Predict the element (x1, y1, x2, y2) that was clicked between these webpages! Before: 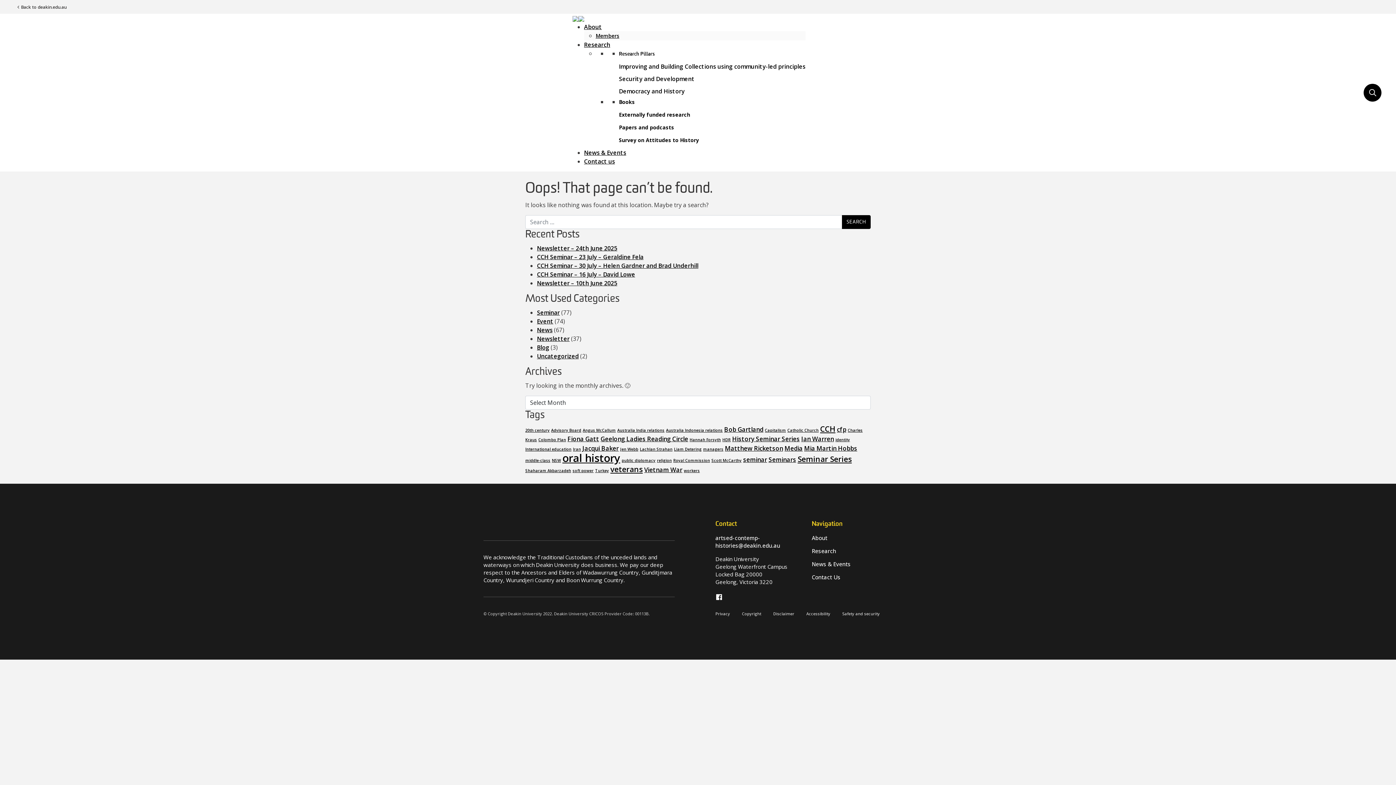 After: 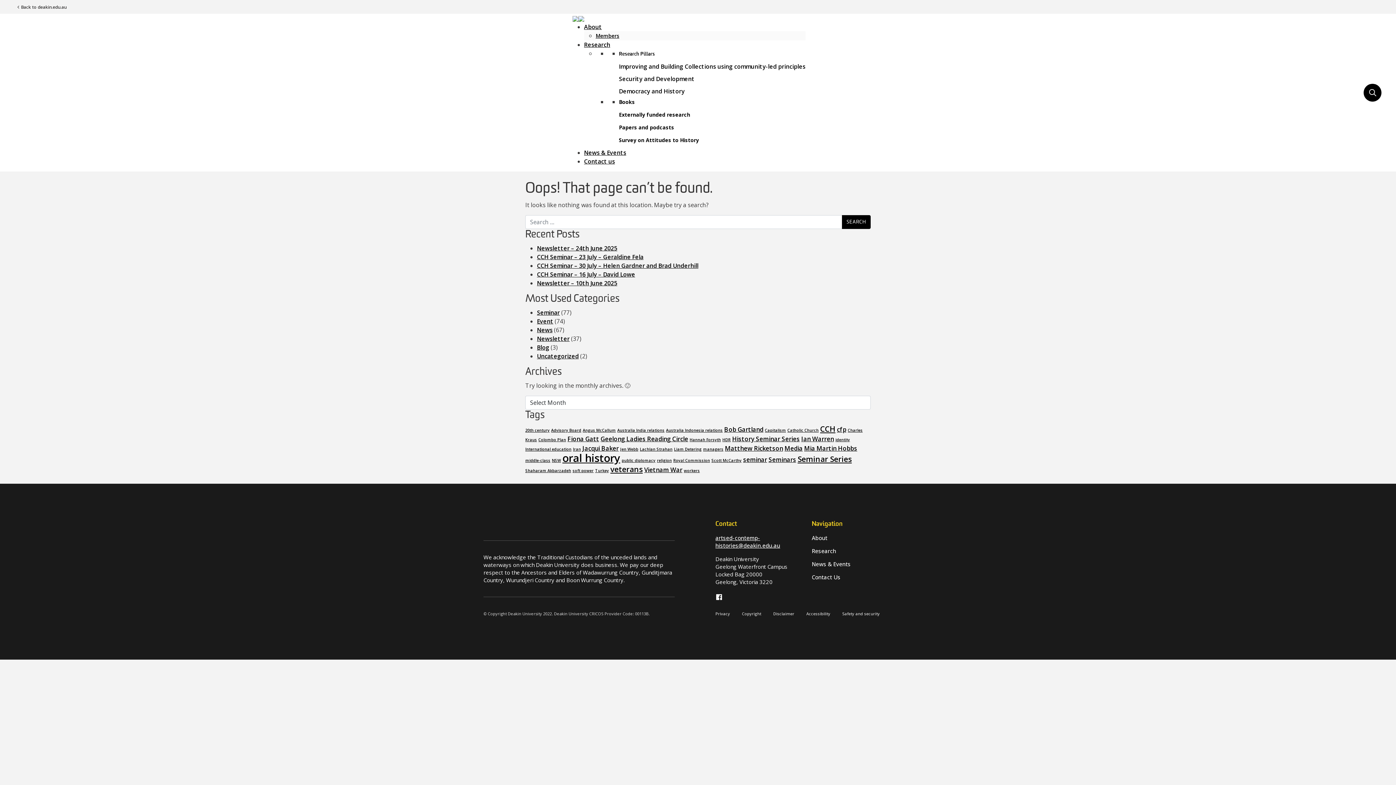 Action: label: artsed-contemp-histories@deakin.edu.au  bbox: (715, 534, 780, 549)